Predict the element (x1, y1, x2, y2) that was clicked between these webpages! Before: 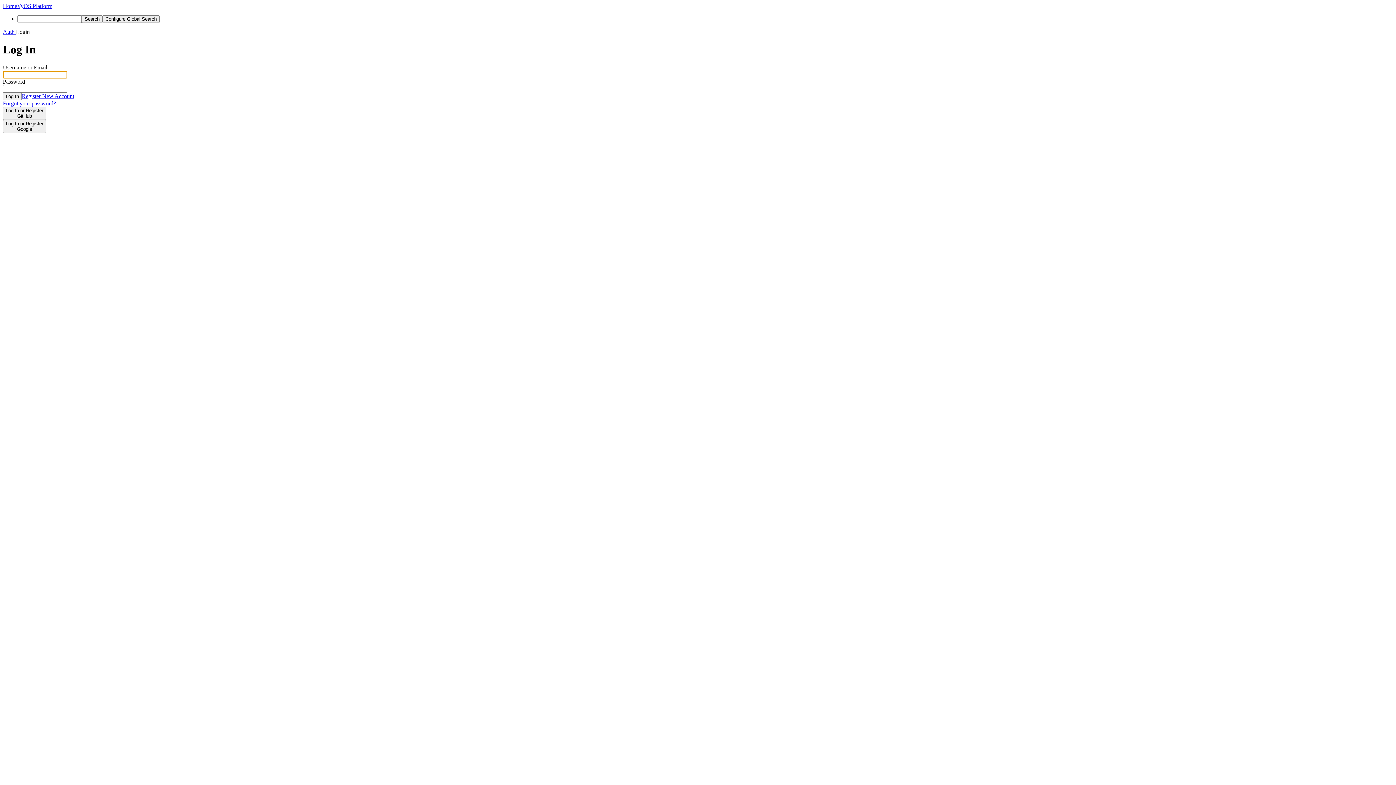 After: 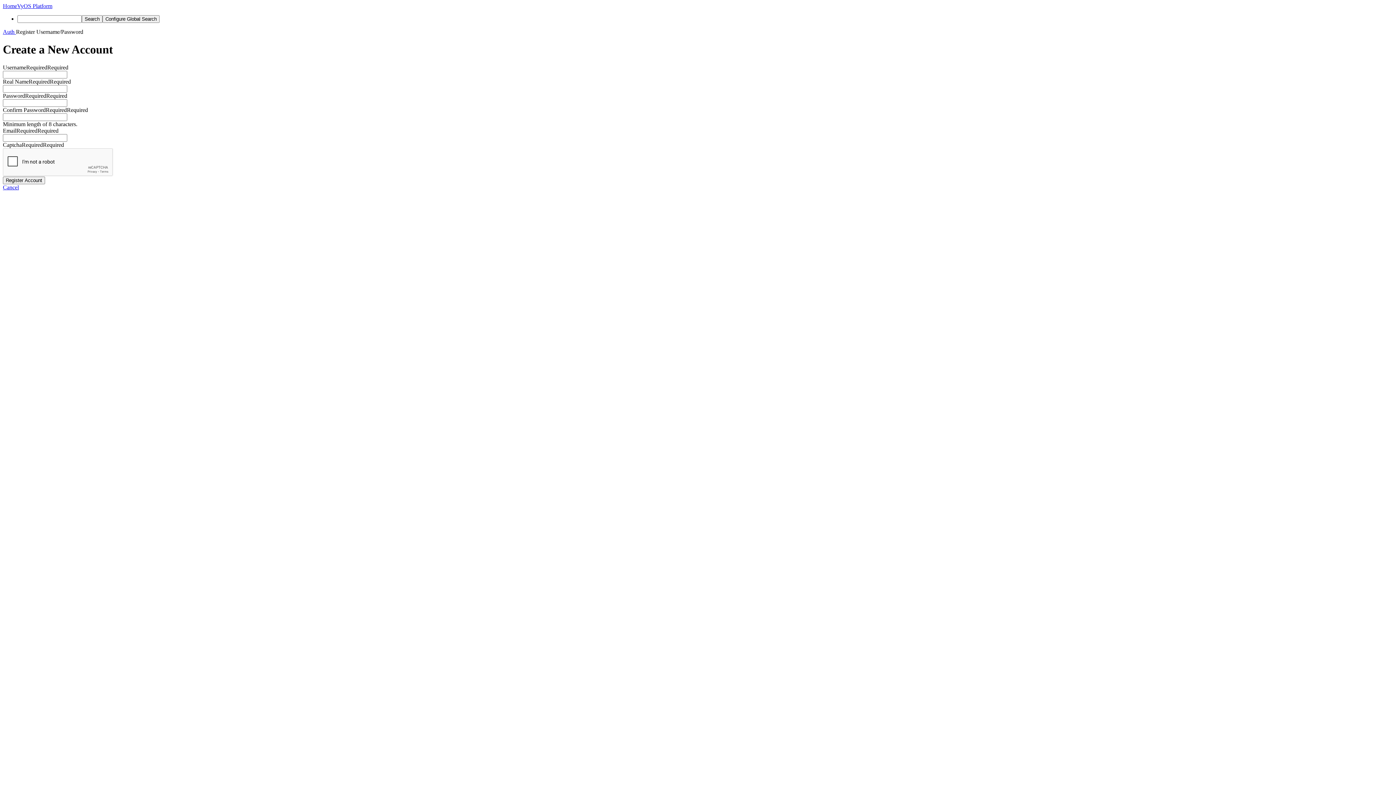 Action: label: Register New Account bbox: (21, 93, 74, 99)